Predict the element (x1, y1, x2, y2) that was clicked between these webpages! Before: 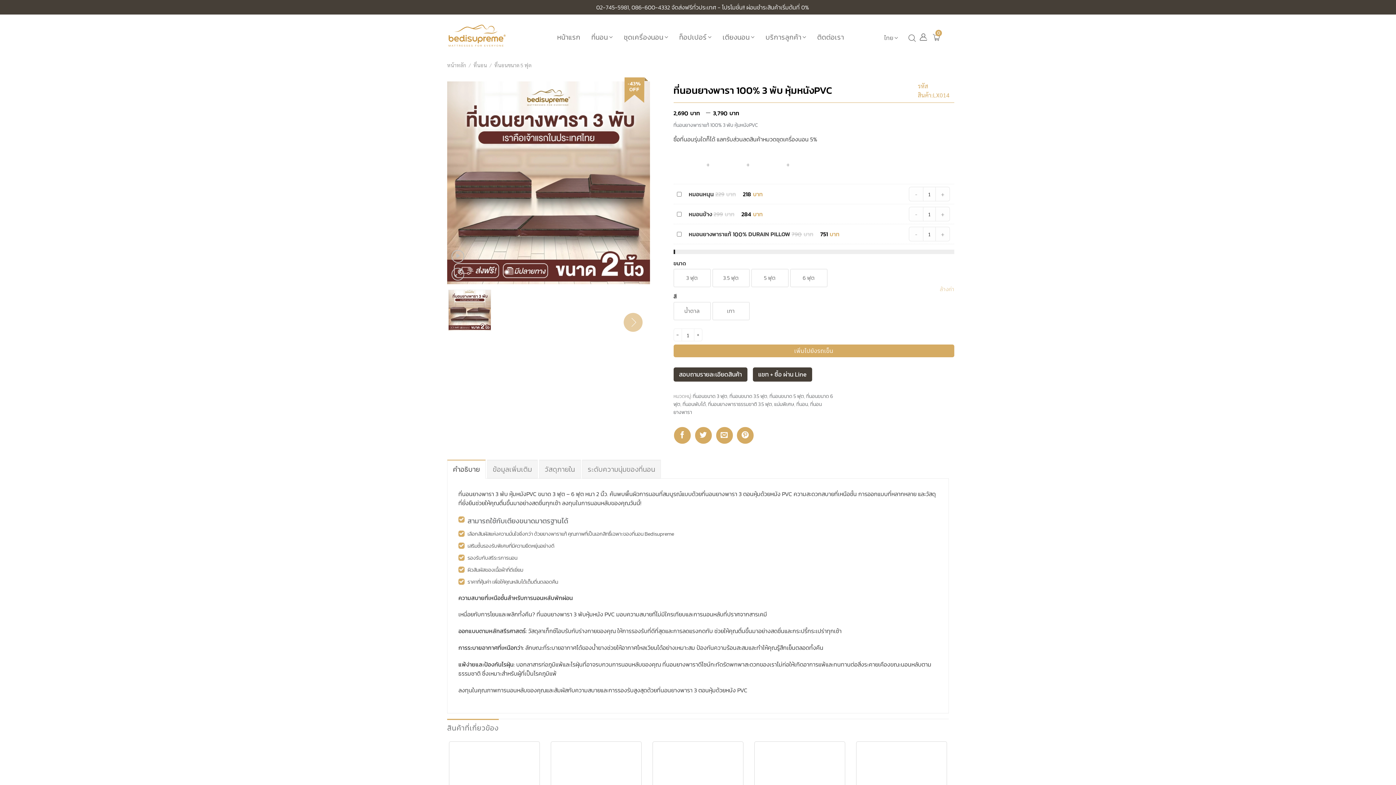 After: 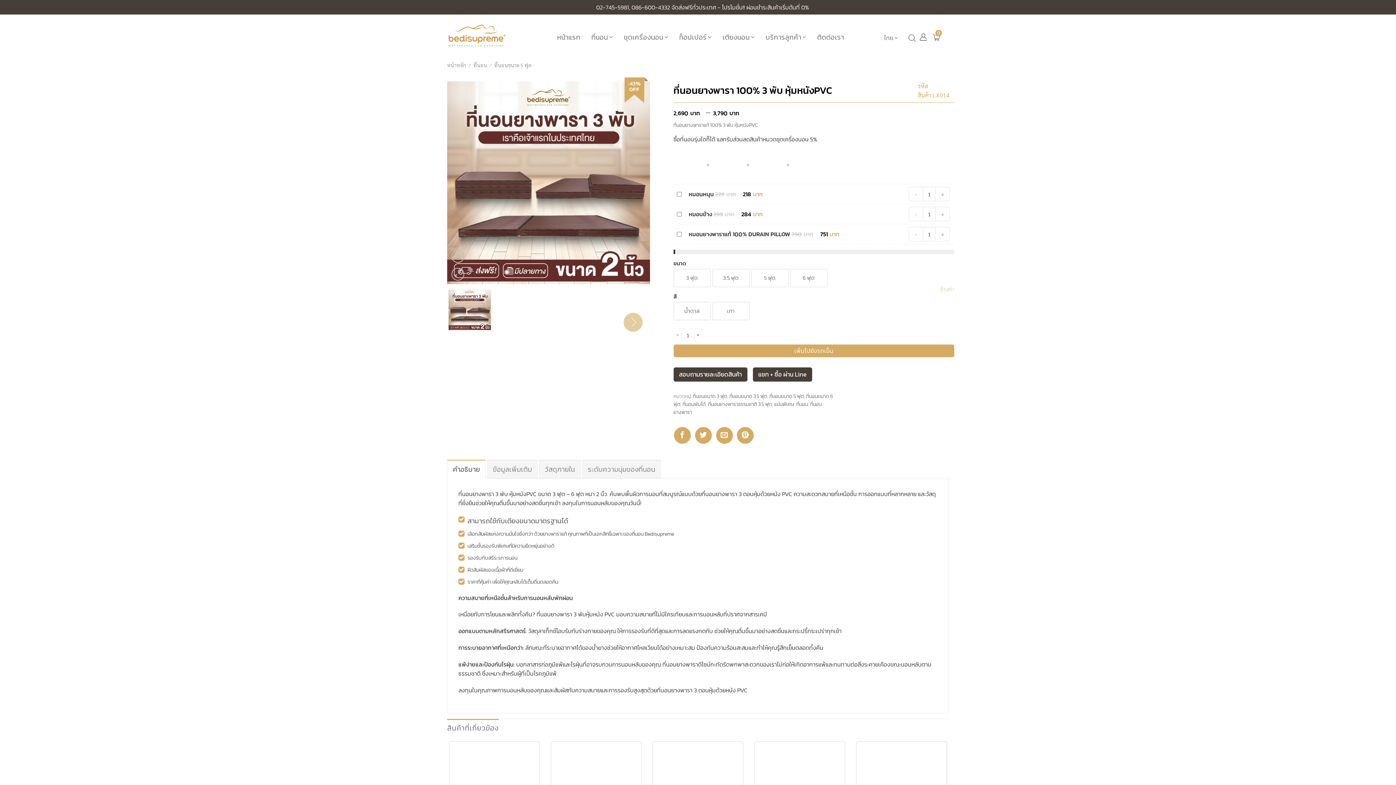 Action: label: คำอธิบาย bbox: (447, 460, 485, 478)